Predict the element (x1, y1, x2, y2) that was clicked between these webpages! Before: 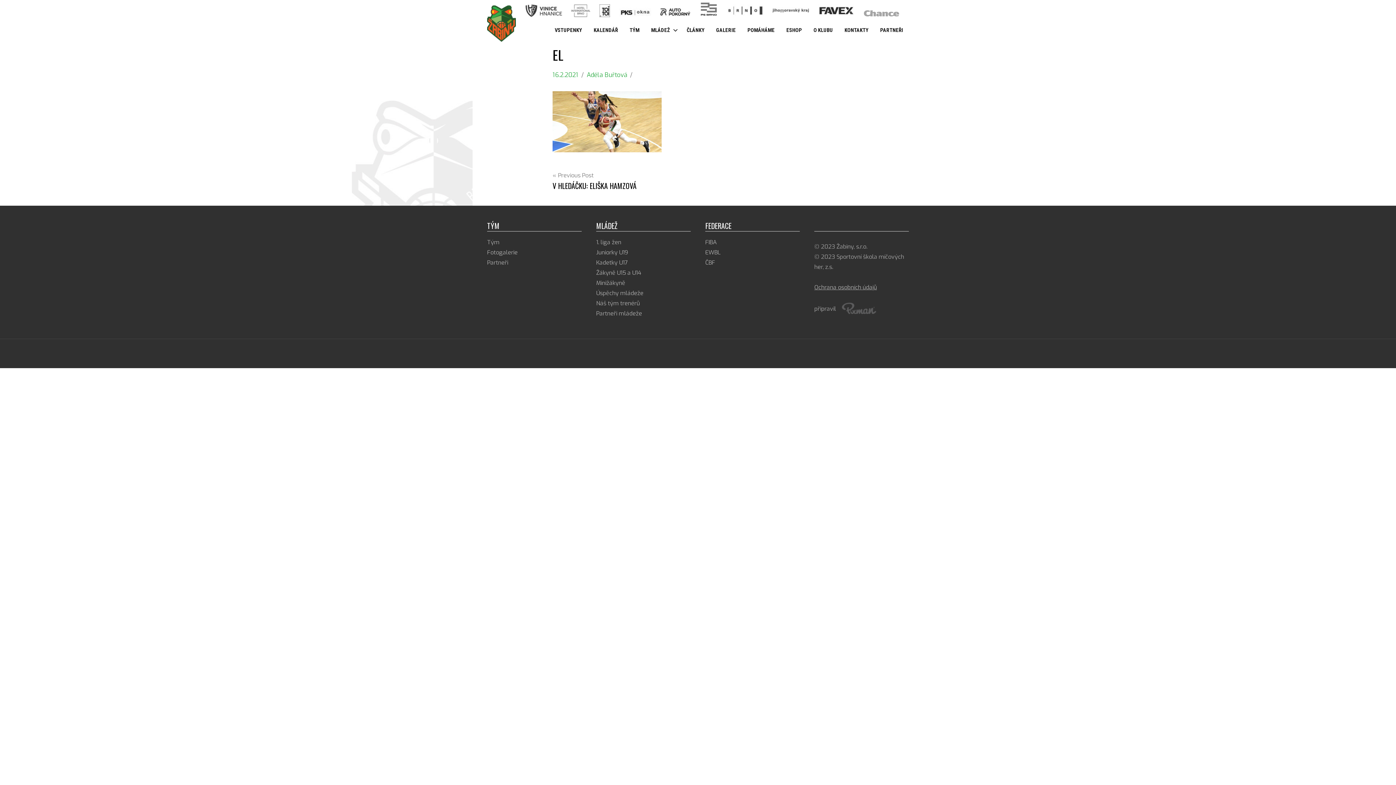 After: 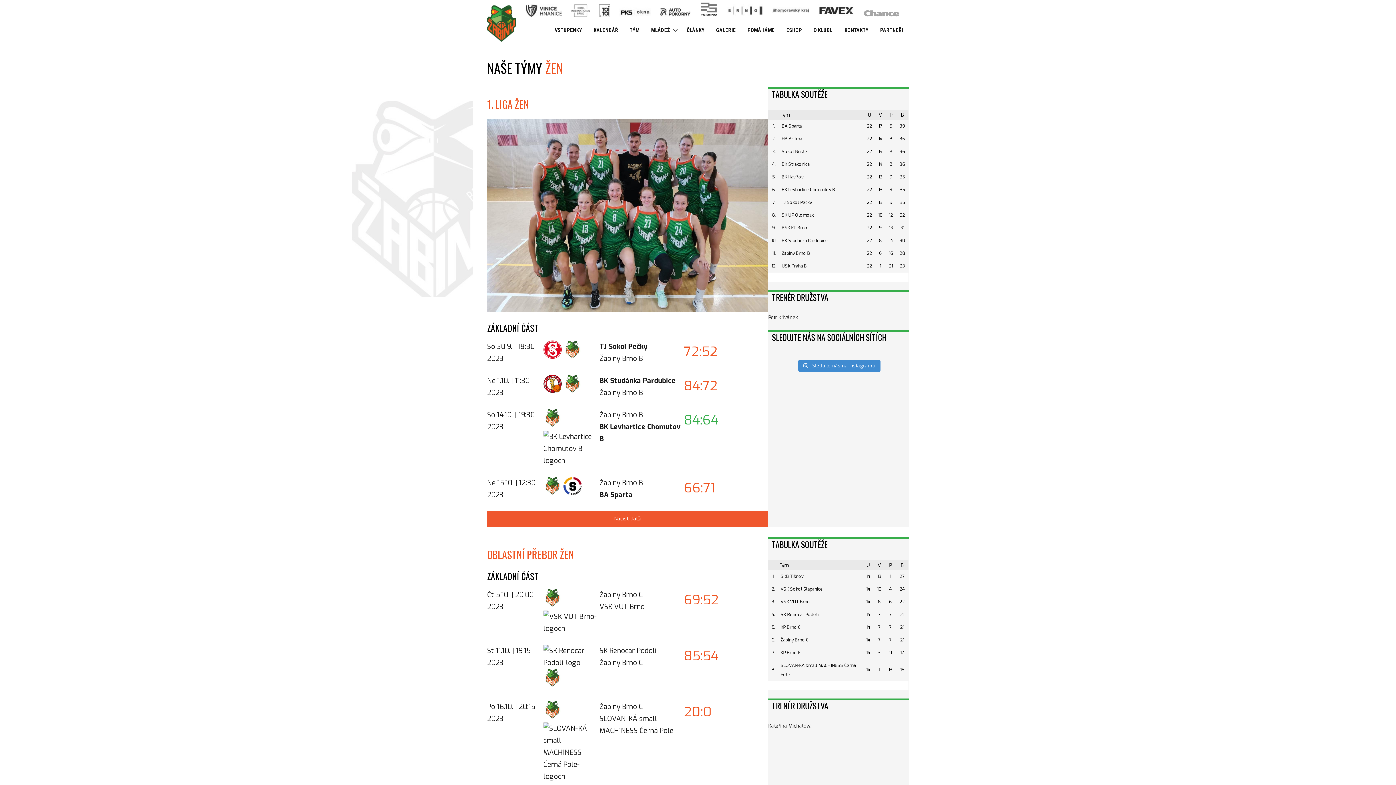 Action: label: 1. liga žen bbox: (596, 238, 621, 246)